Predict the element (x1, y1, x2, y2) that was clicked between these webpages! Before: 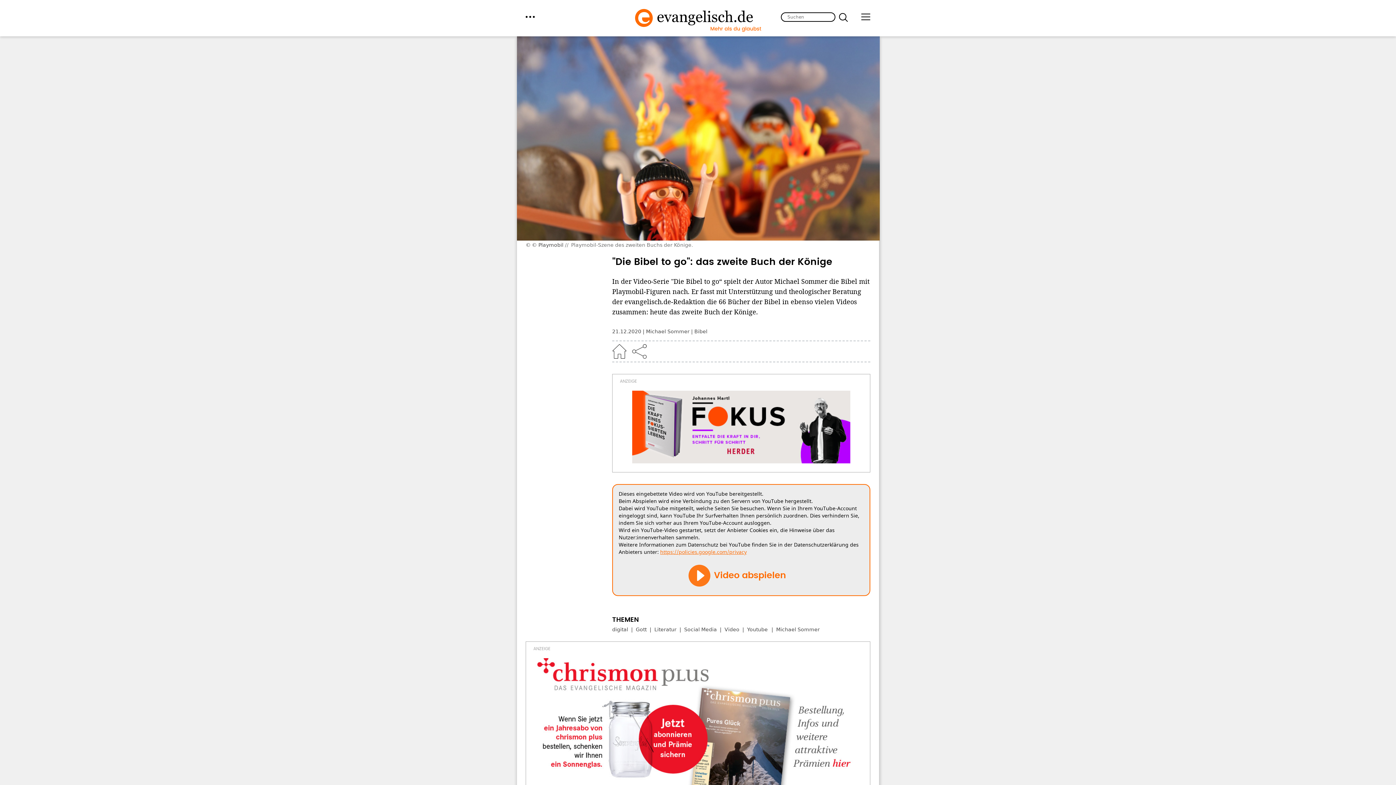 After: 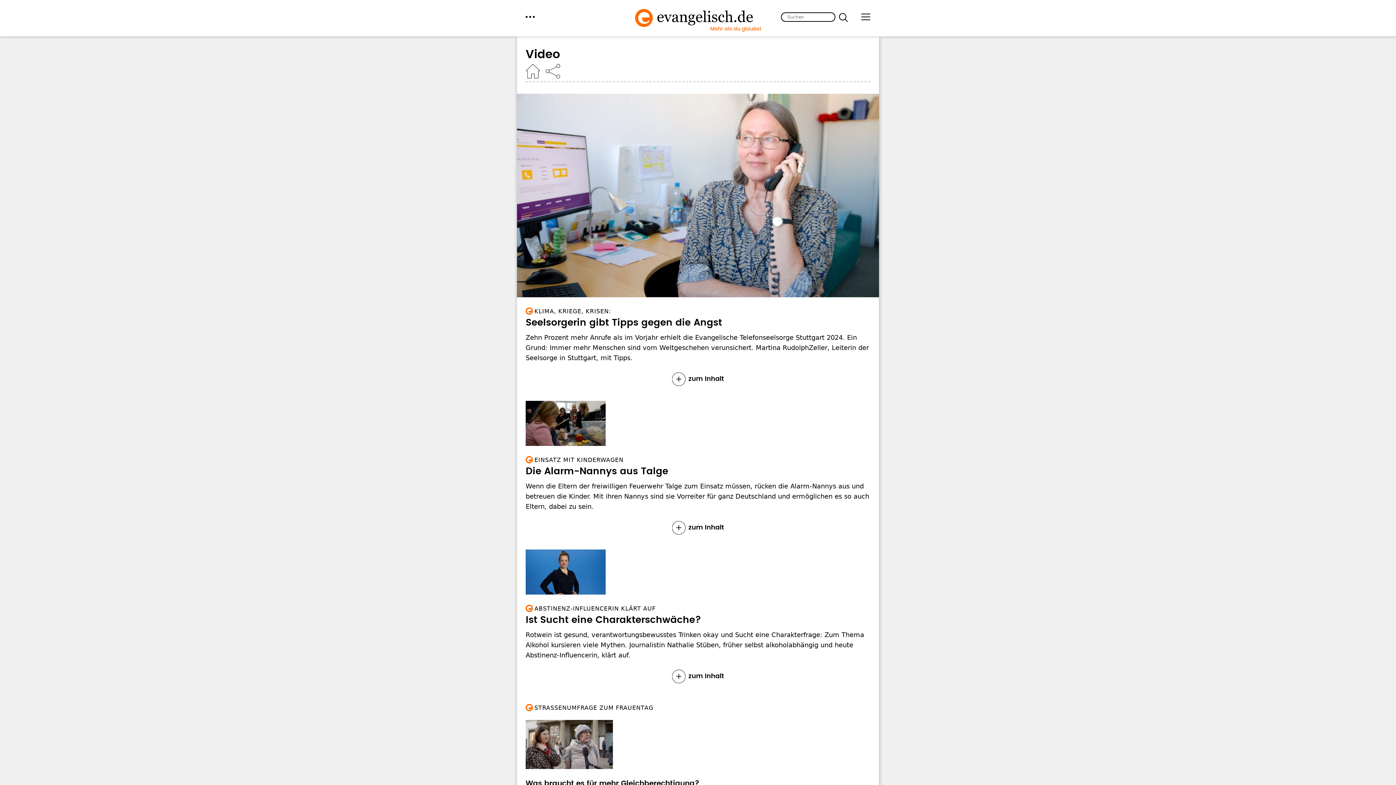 Action: label: Video bbox: (724, 626, 739, 632)